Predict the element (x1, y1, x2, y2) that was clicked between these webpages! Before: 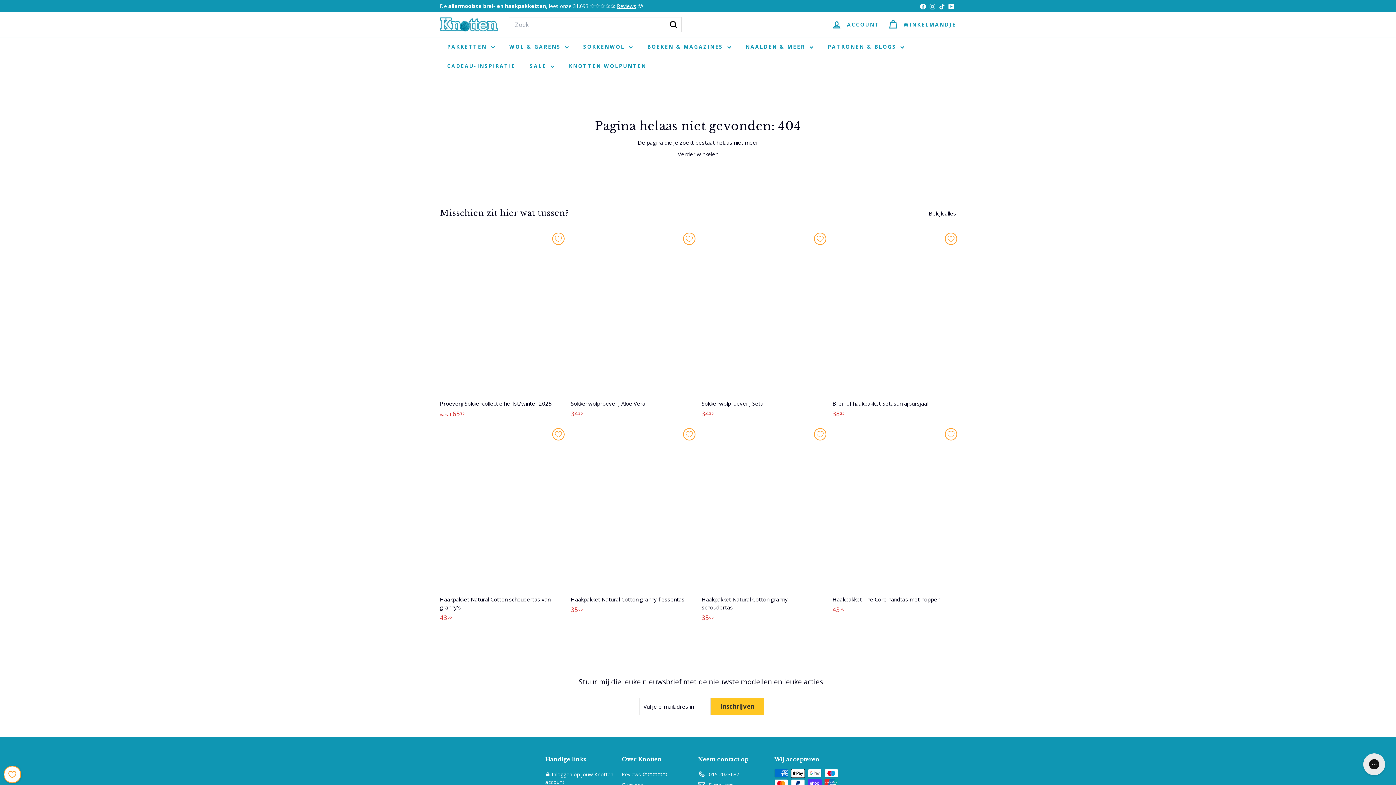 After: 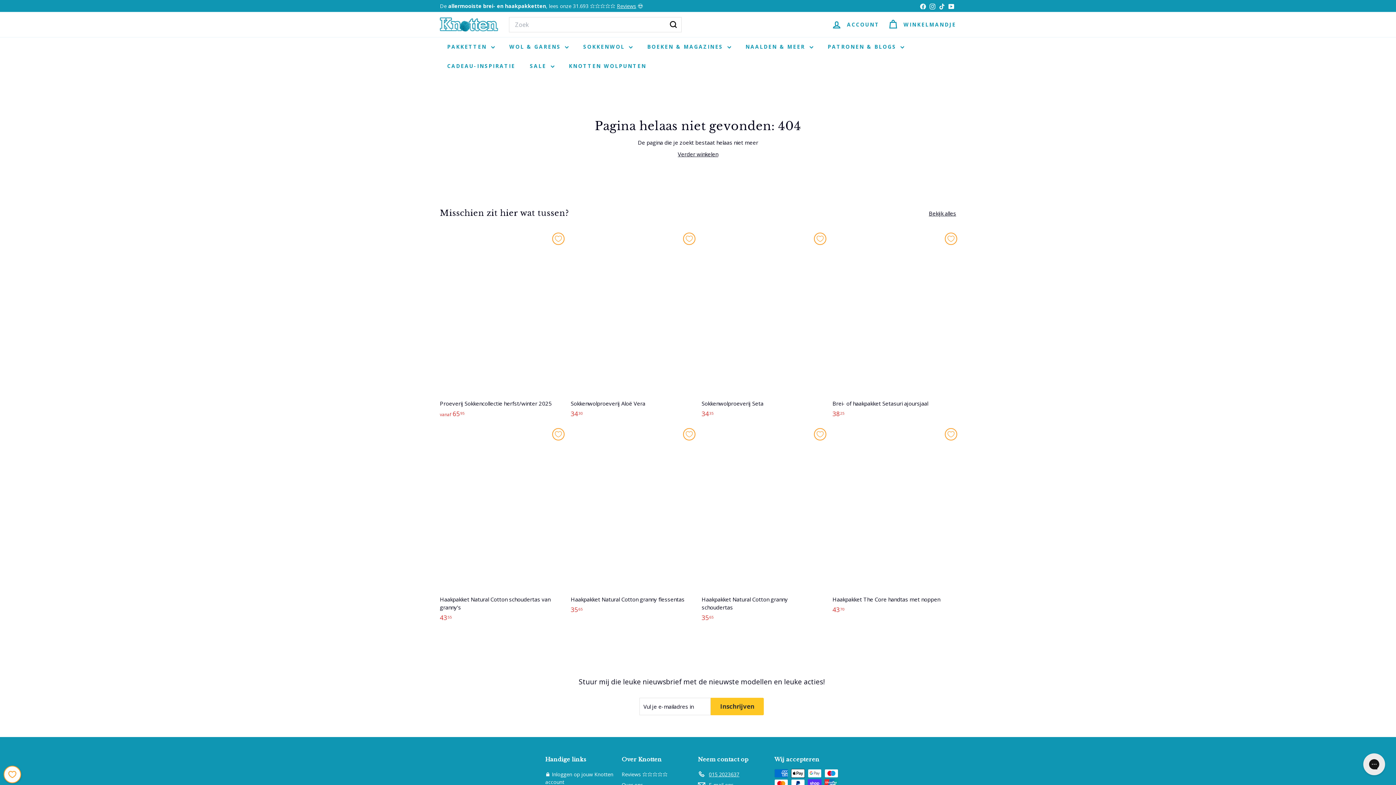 Action: label: TikTok bbox: (937, 0, 946, 11)